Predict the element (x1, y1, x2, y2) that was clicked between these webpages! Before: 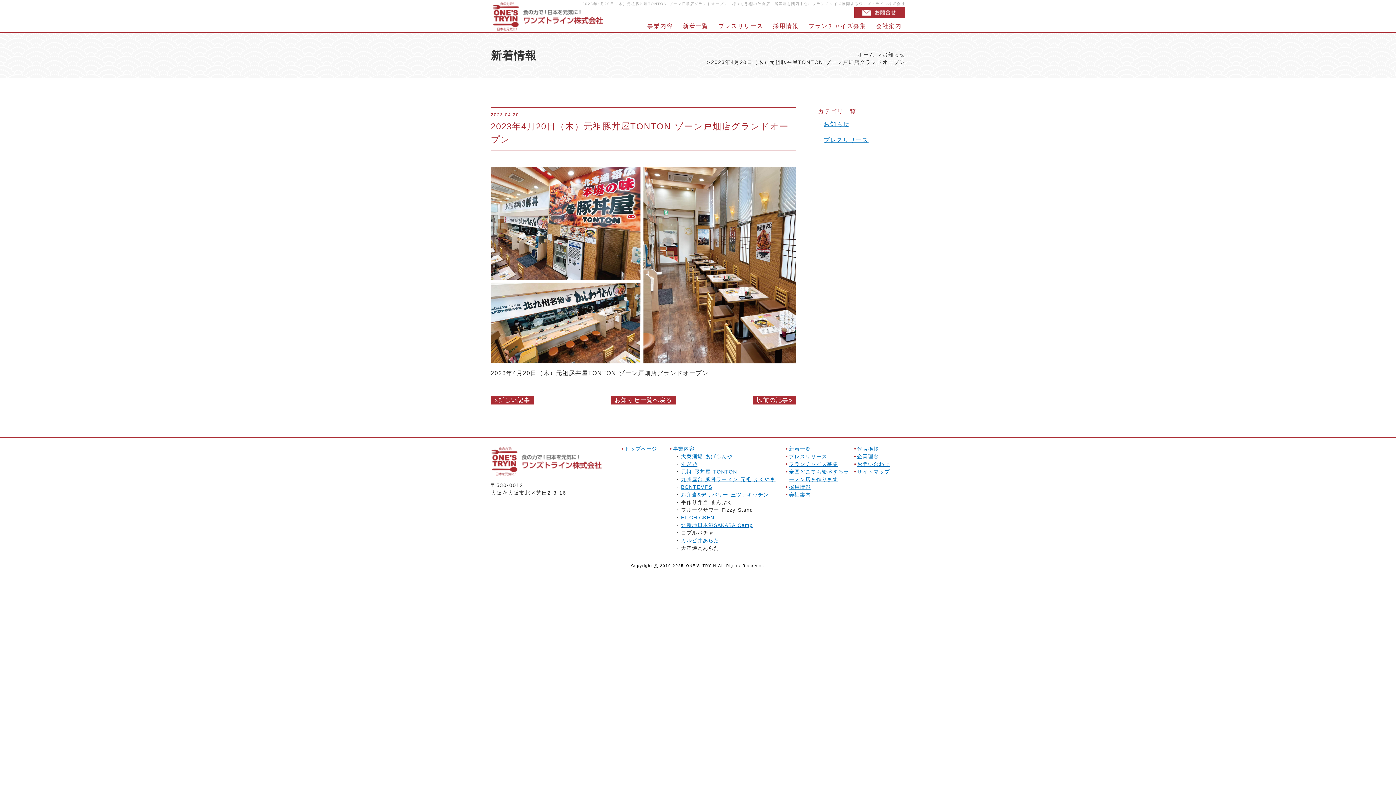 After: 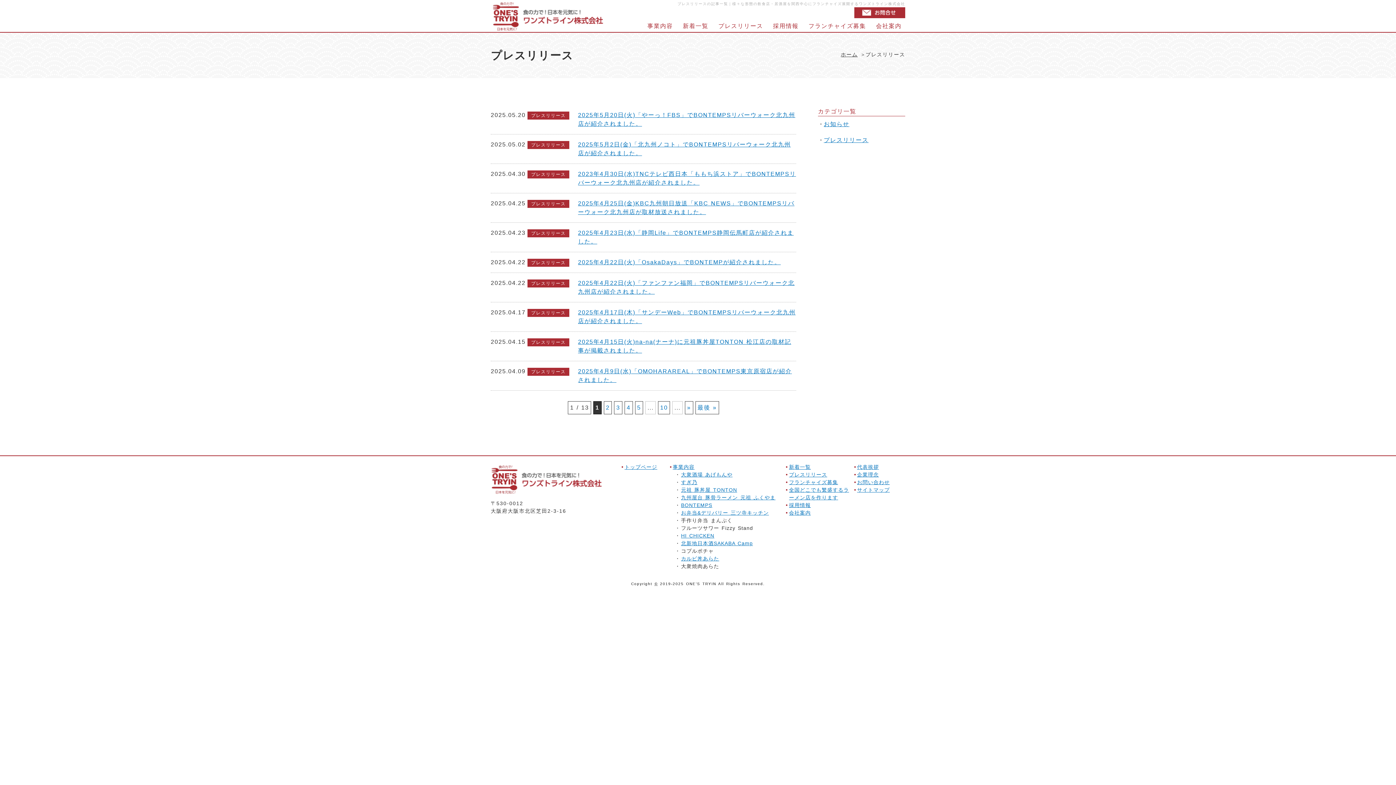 Action: label: プレスリリース bbox: (718, 22, 763, 29)